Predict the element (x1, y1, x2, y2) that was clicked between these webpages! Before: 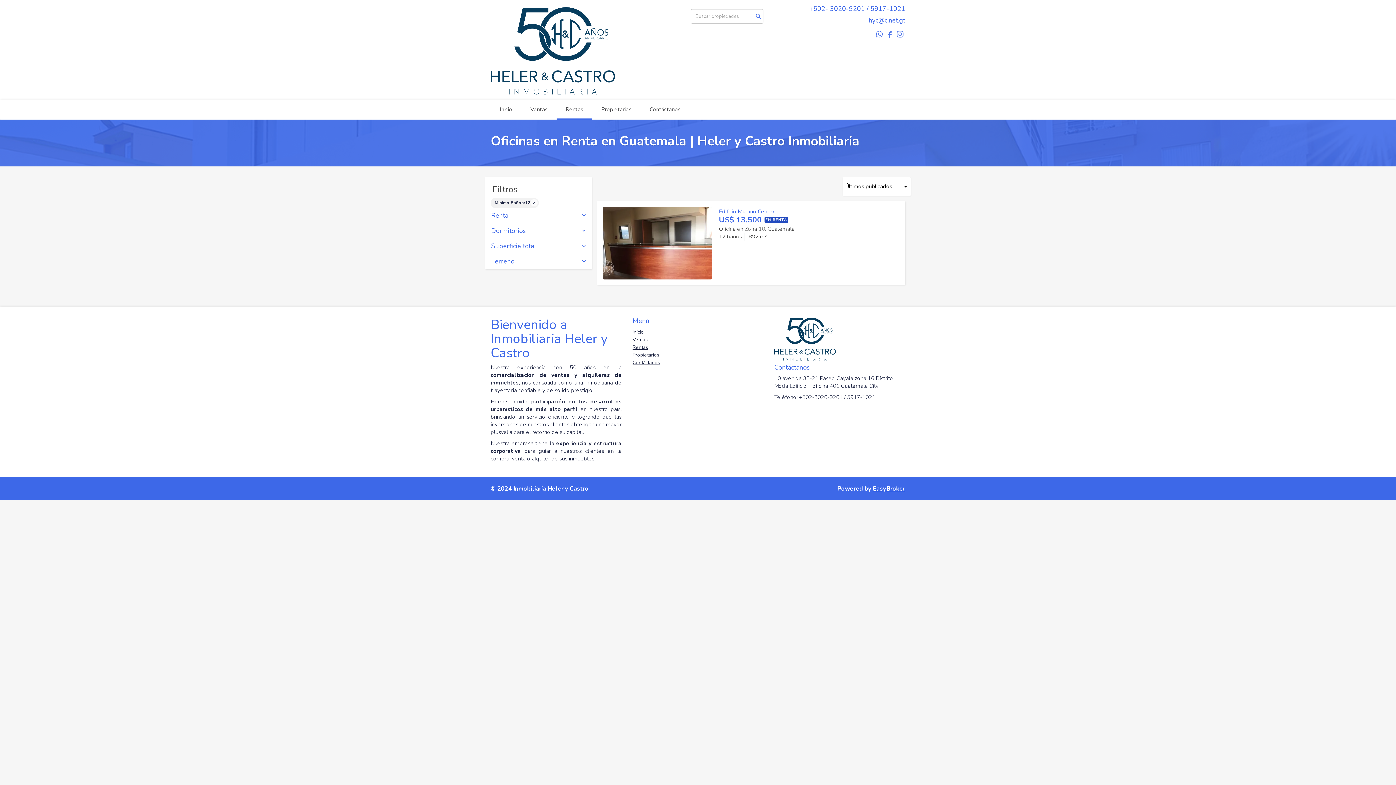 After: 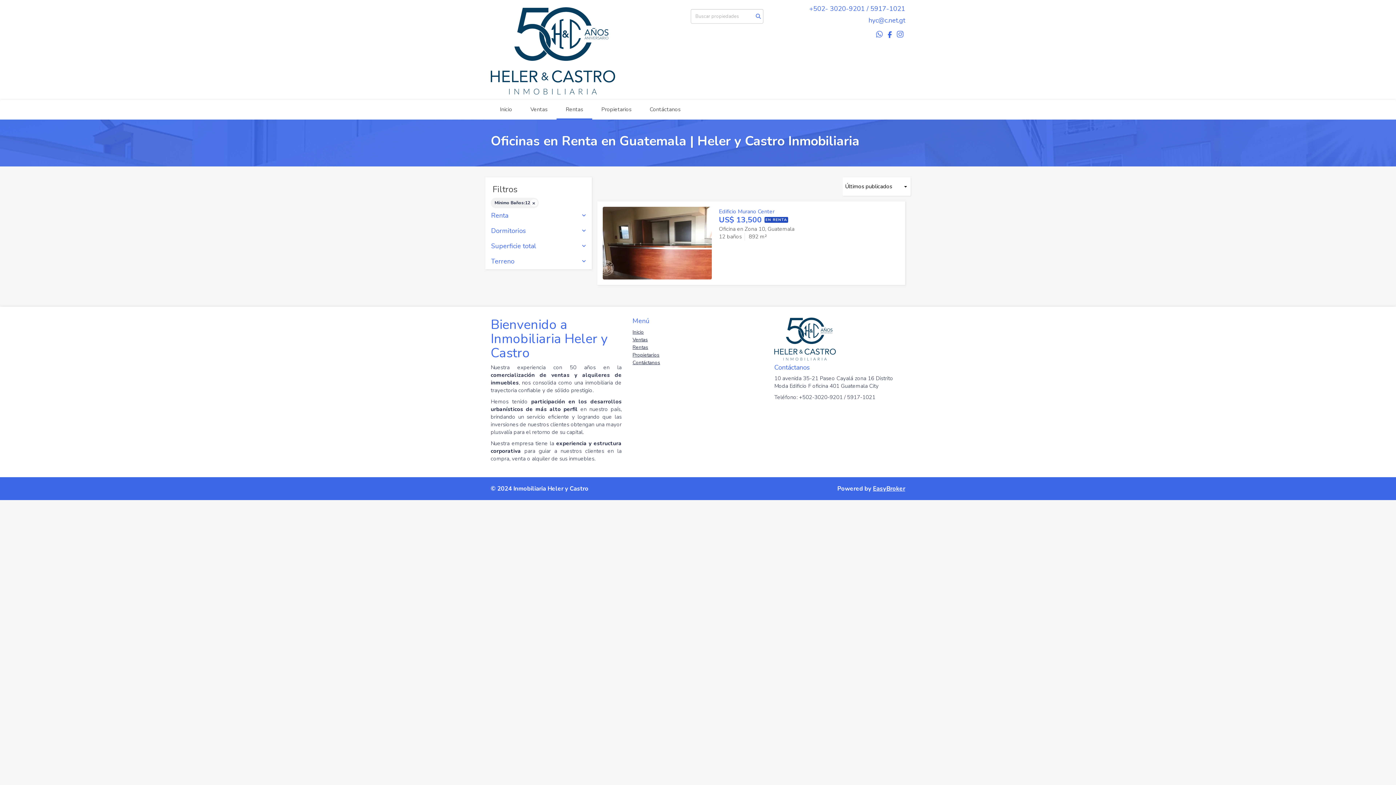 Action: bbox: (888, 28, 892, 39)